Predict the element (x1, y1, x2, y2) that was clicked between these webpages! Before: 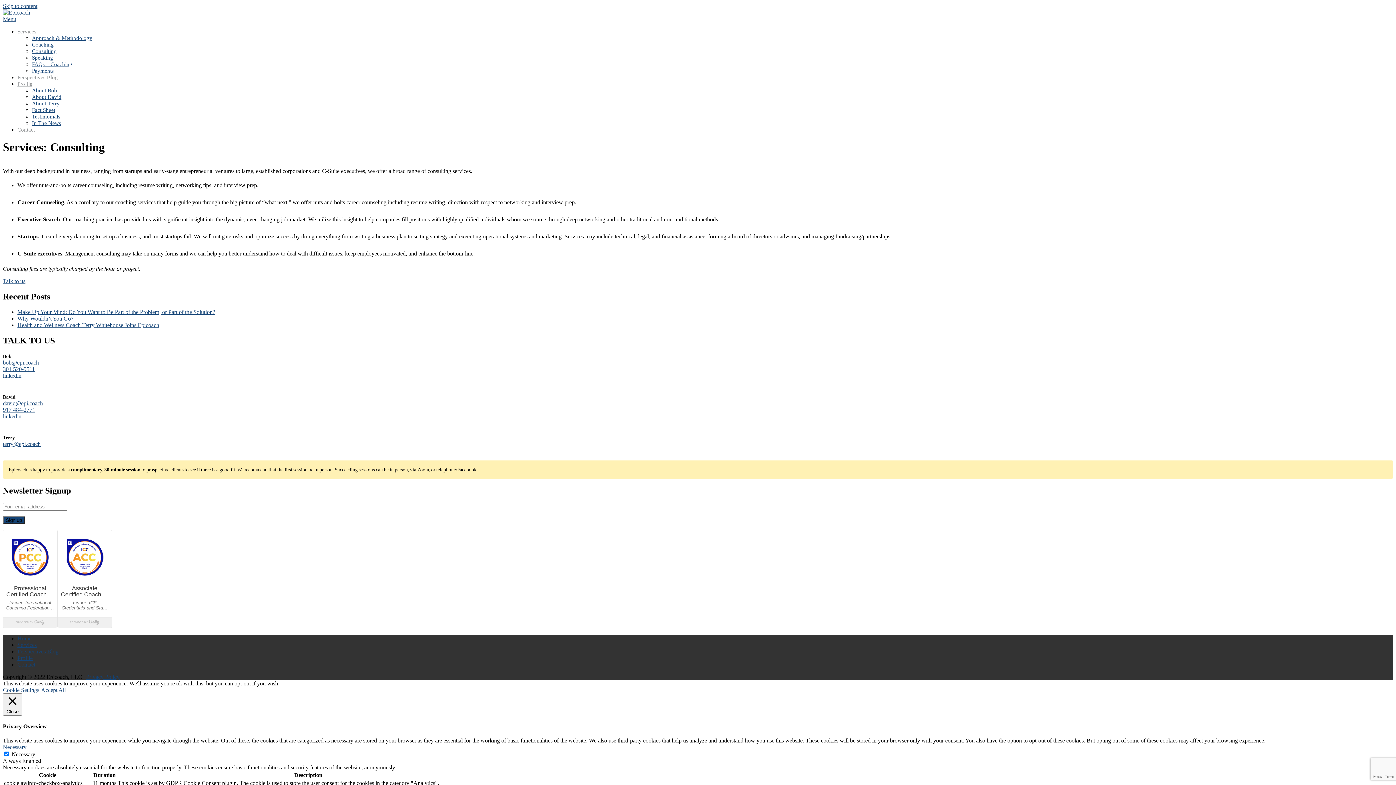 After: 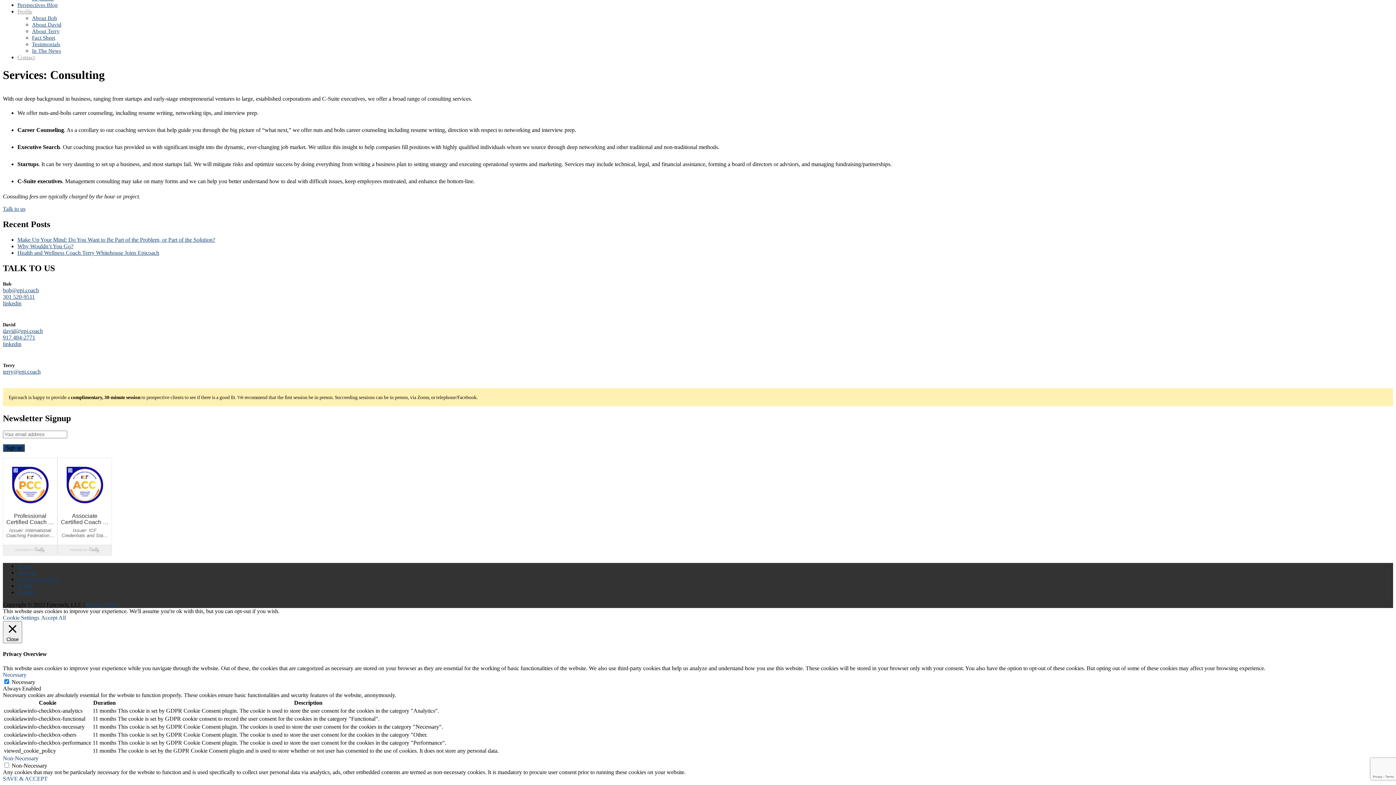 Action: bbox: (2, 2, 37, 9) label: Skip to content